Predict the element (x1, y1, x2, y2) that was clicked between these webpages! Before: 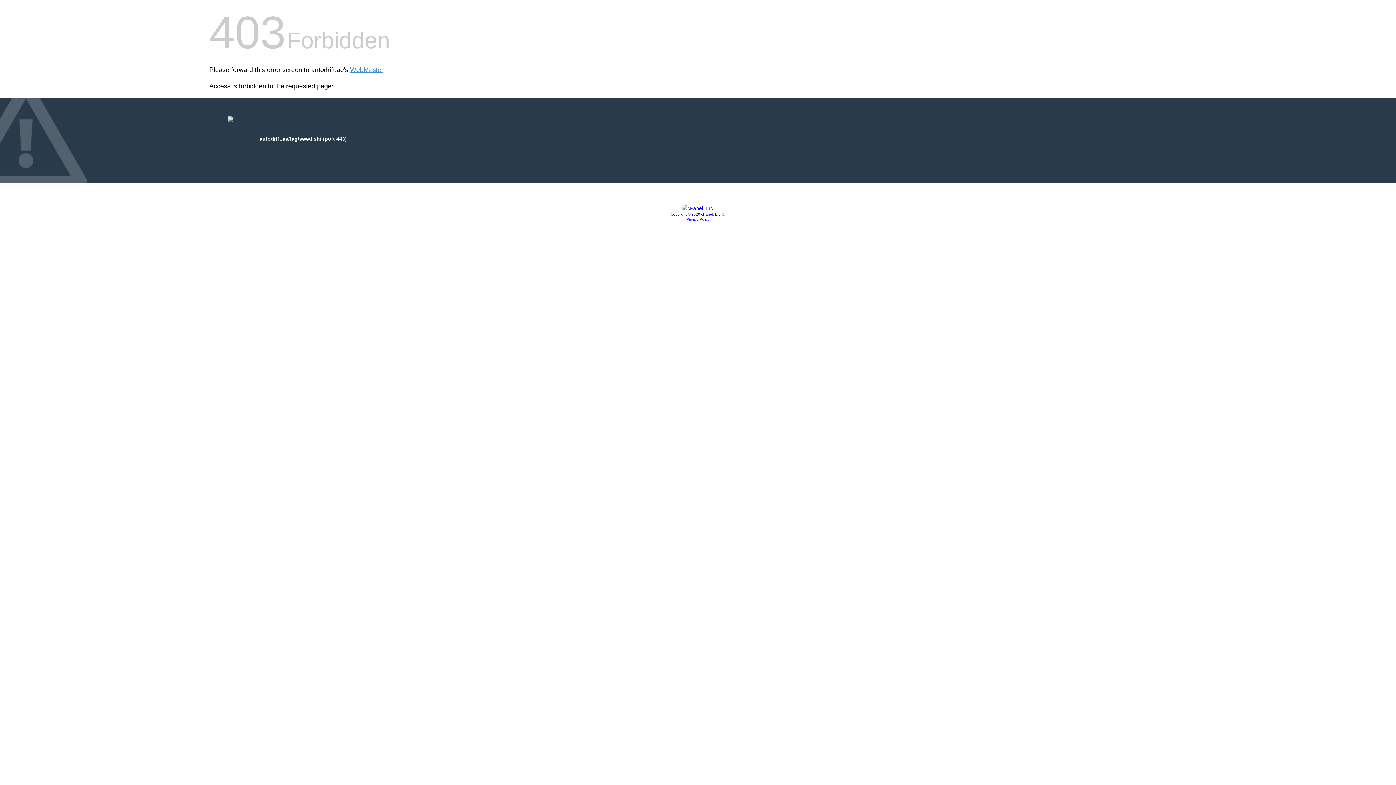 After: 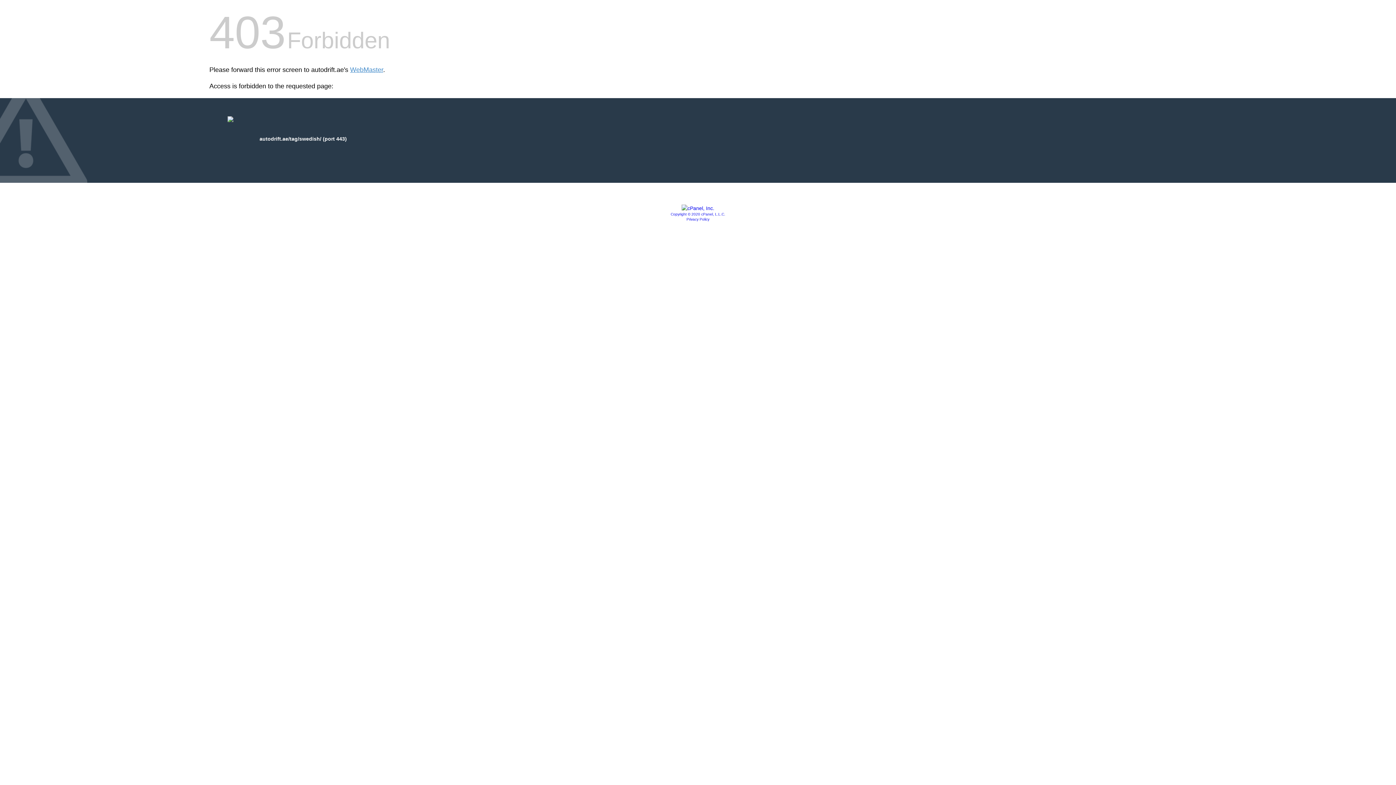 Action: bbox: (681, 205, 714, 211)